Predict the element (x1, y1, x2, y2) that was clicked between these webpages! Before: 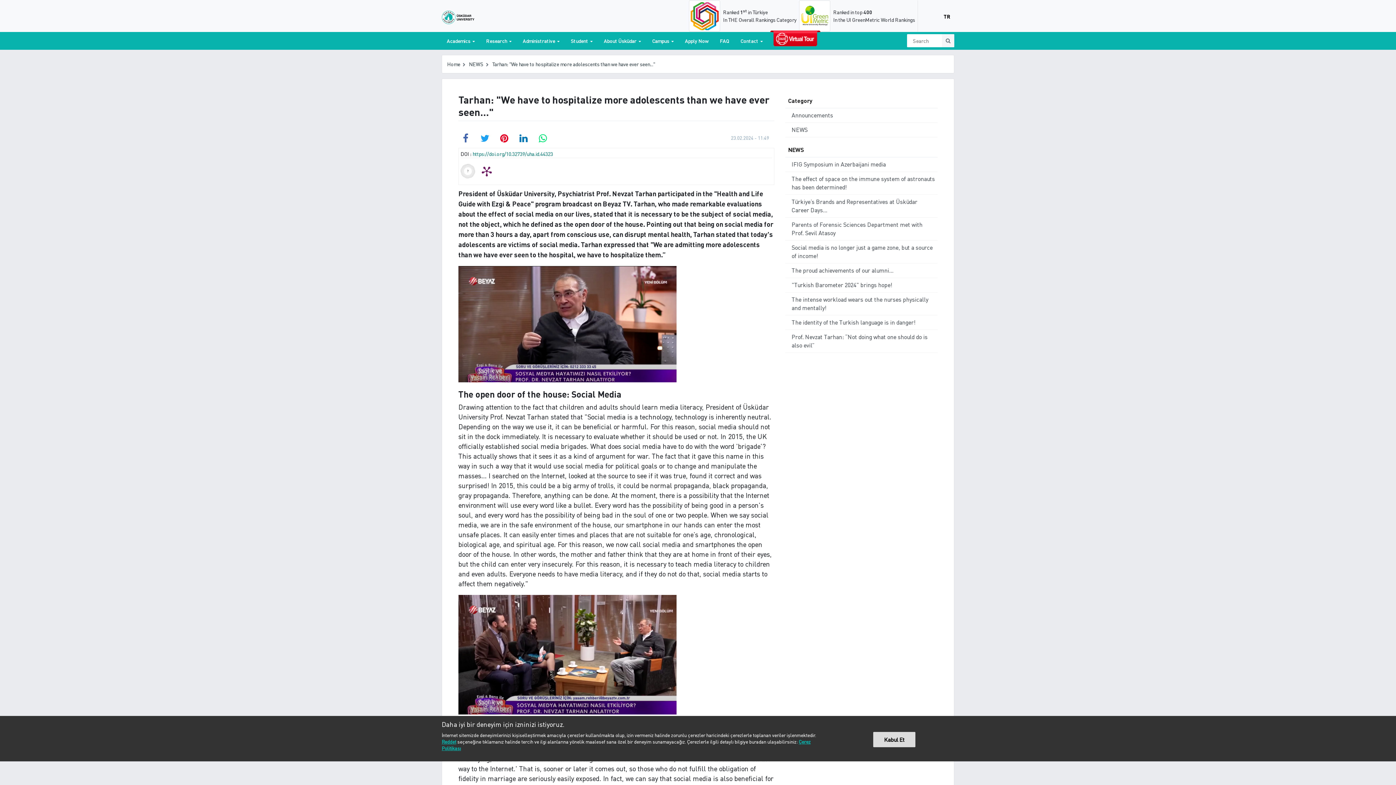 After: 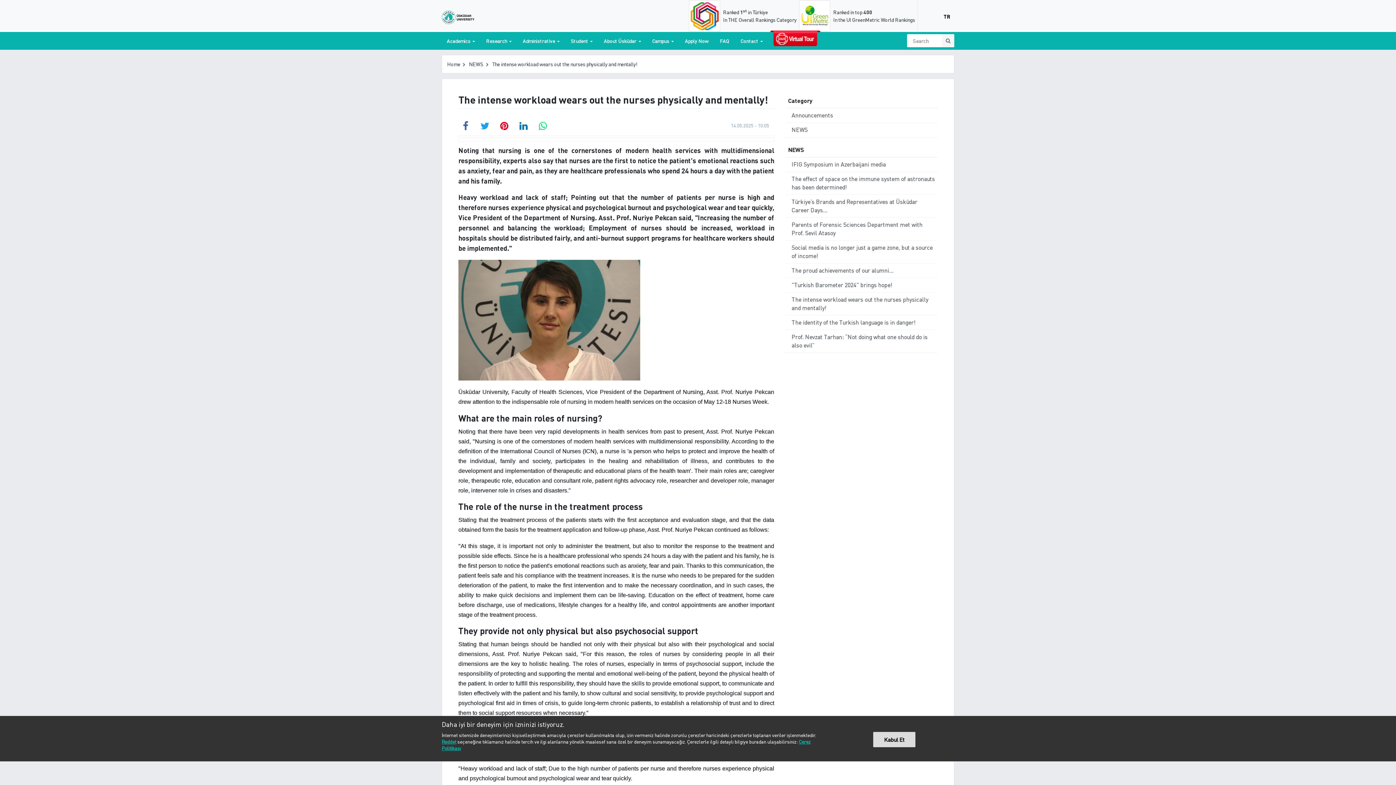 Action: bbox: (785, 292, 937, 315) label: The intense workload wears out the nurses physically and mentally!